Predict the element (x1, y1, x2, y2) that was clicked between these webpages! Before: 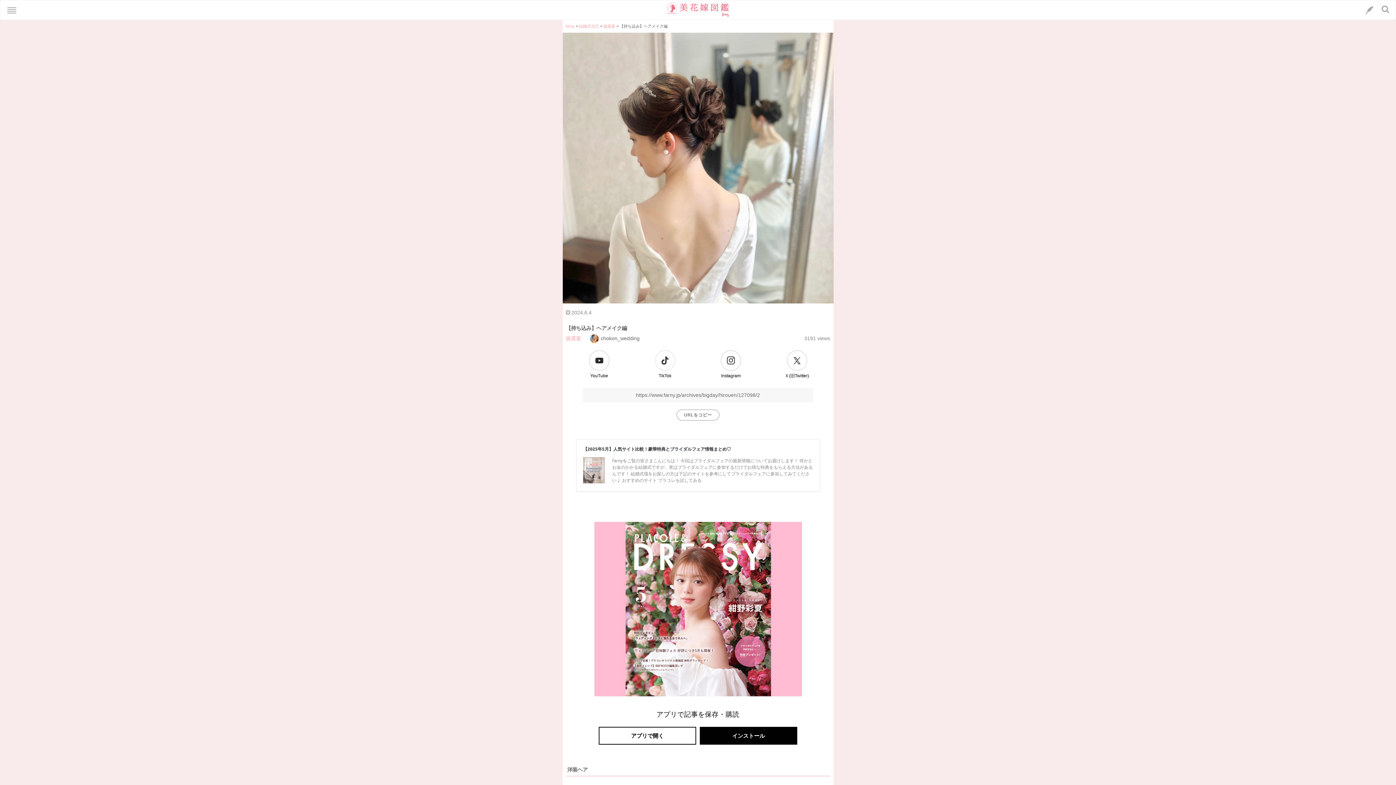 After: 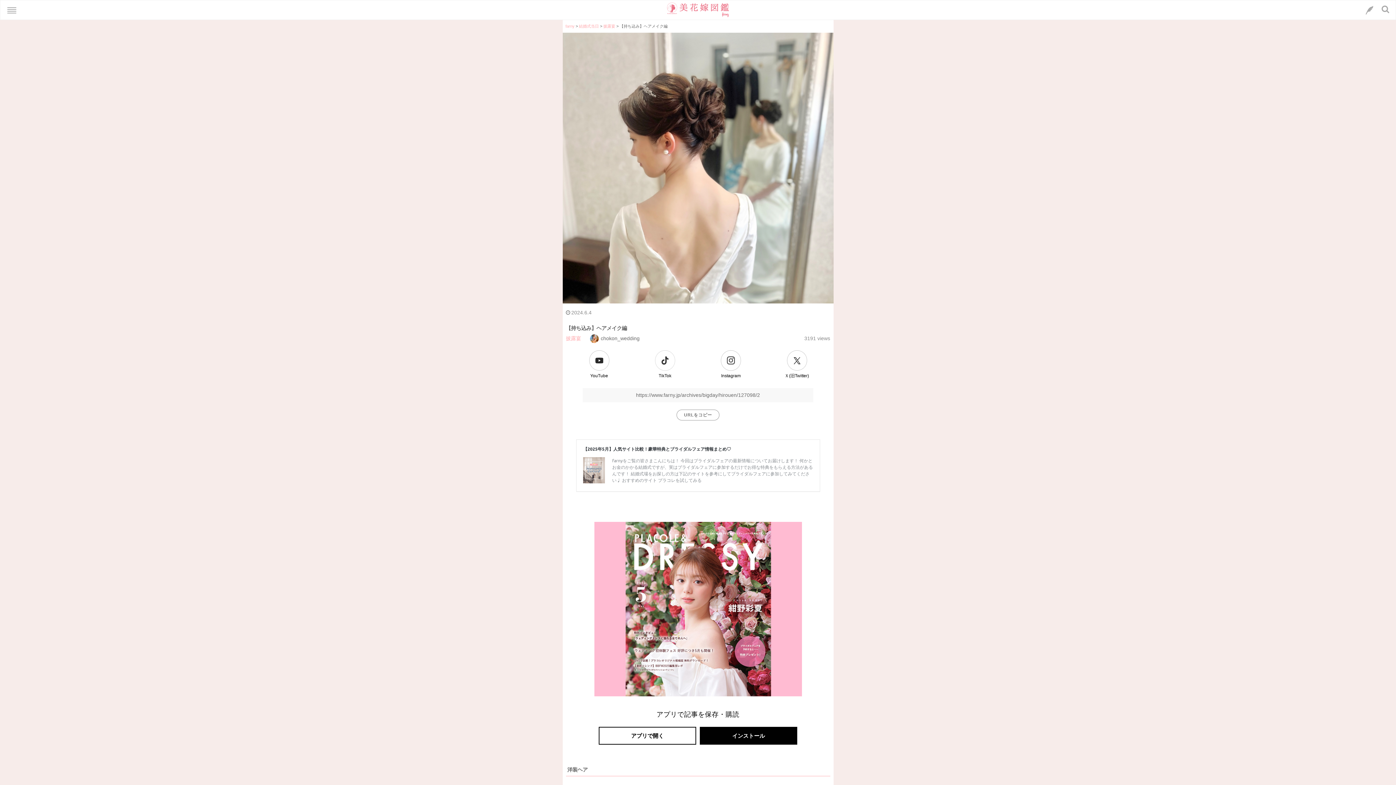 Action: label: インストール bbox: (700, 727, 797, 745)